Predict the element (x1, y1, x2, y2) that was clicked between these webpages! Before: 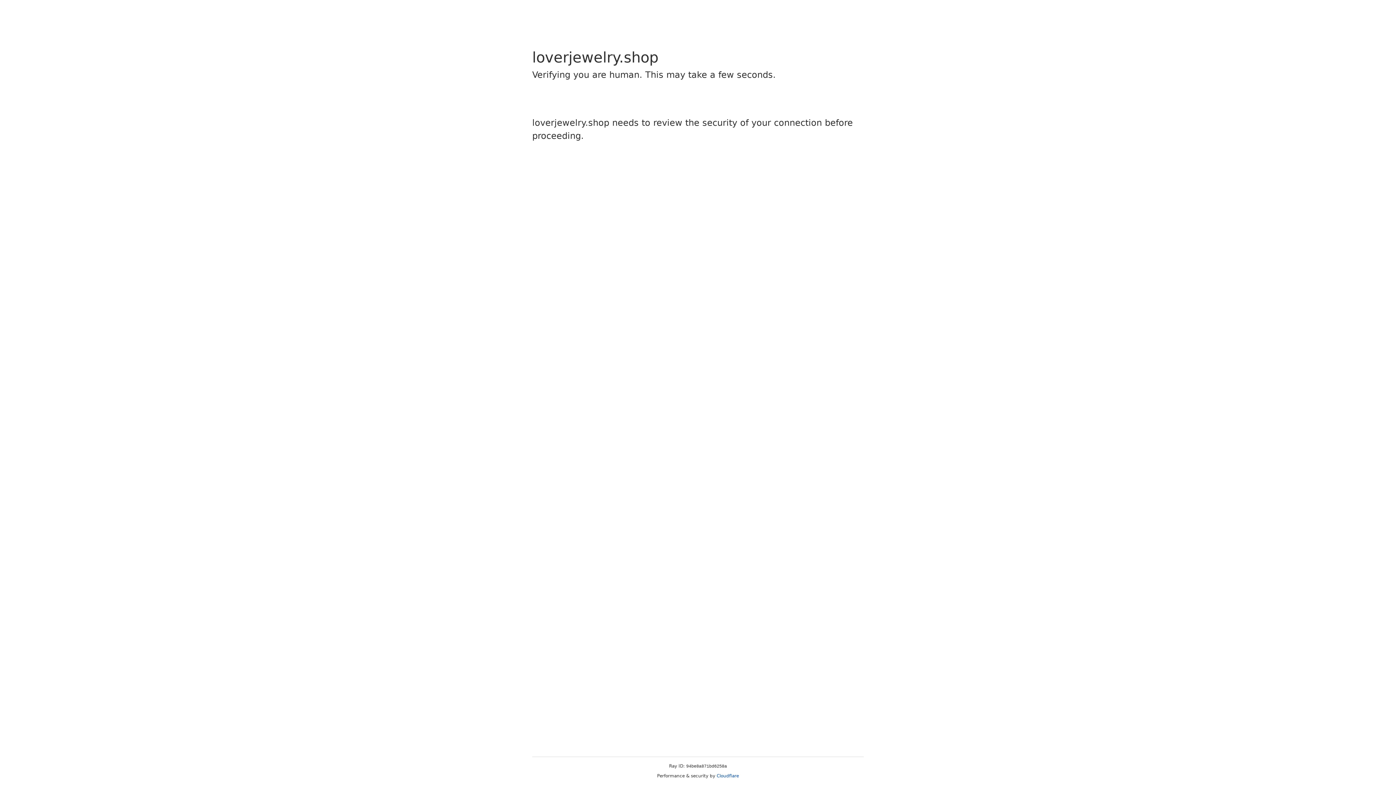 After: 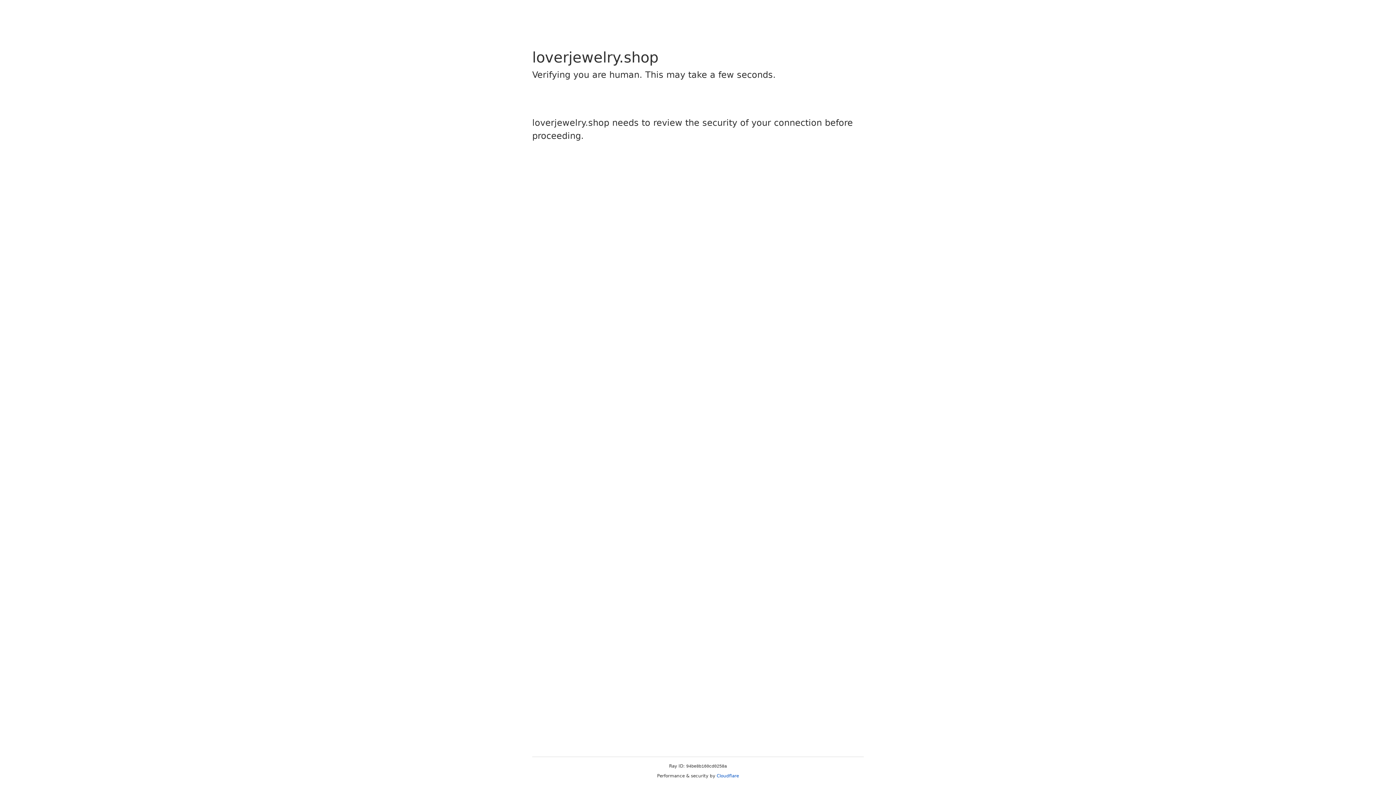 Action: label: Cloudflare bbox: (716, 773, 739, 778)